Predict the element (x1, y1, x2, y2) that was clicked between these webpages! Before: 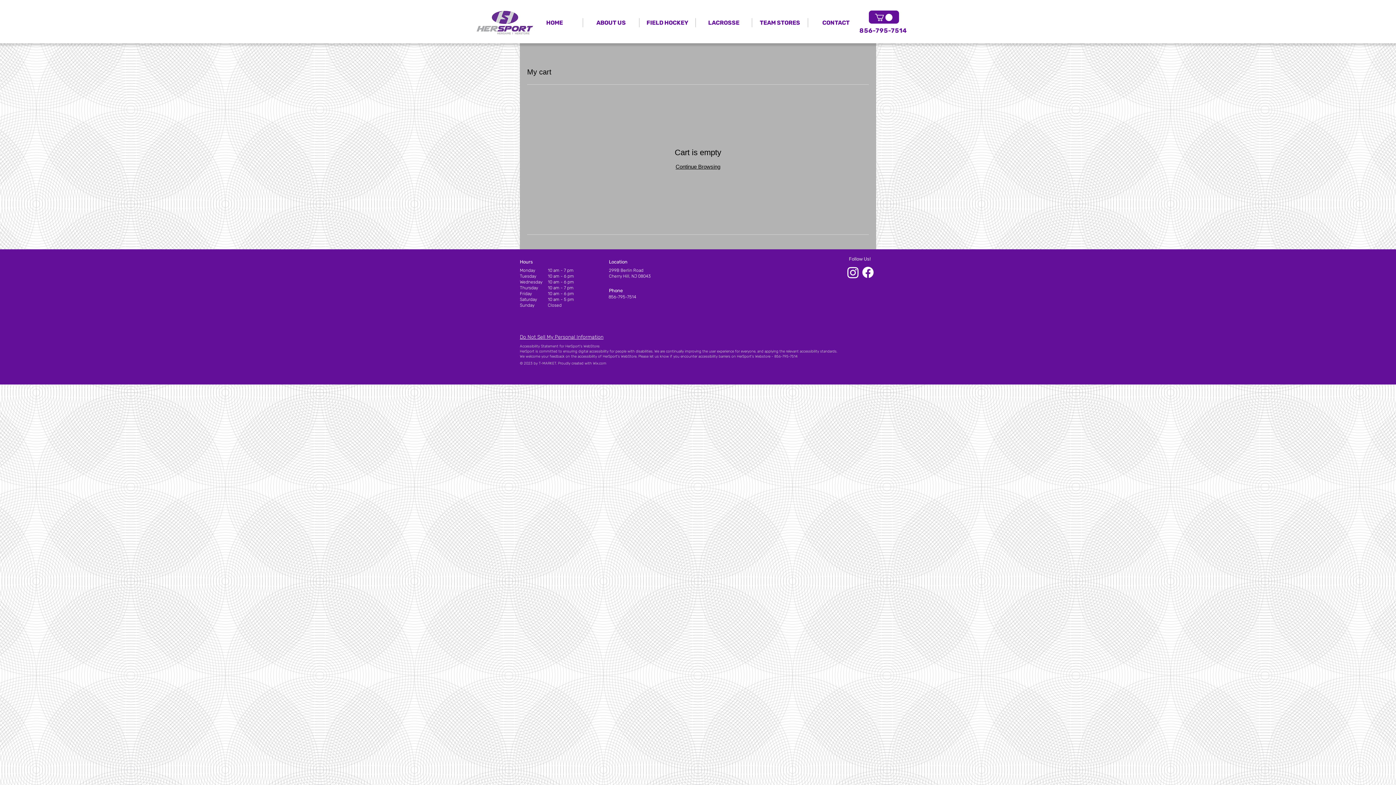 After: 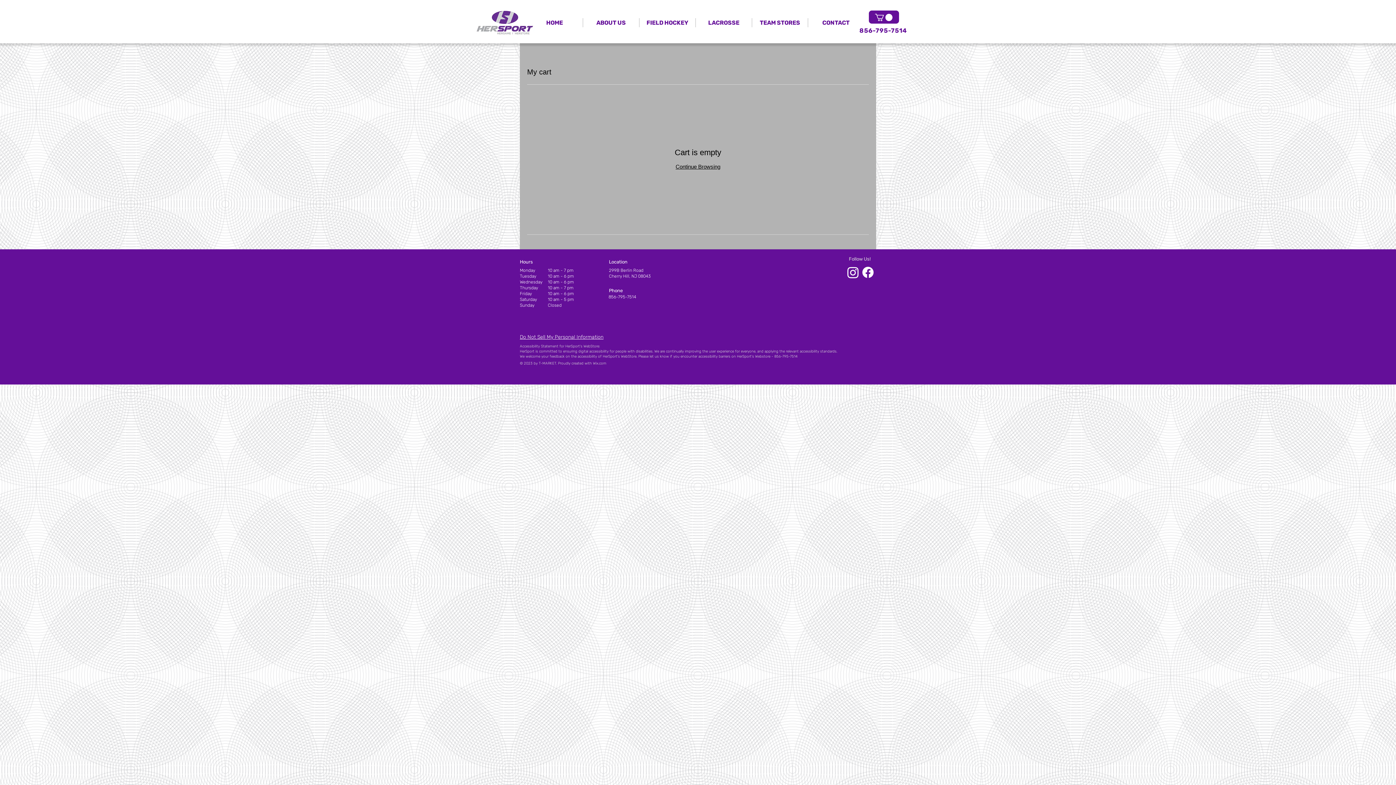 Action: label: HerSport Instagram bbox: (845, 265, 860, 280)